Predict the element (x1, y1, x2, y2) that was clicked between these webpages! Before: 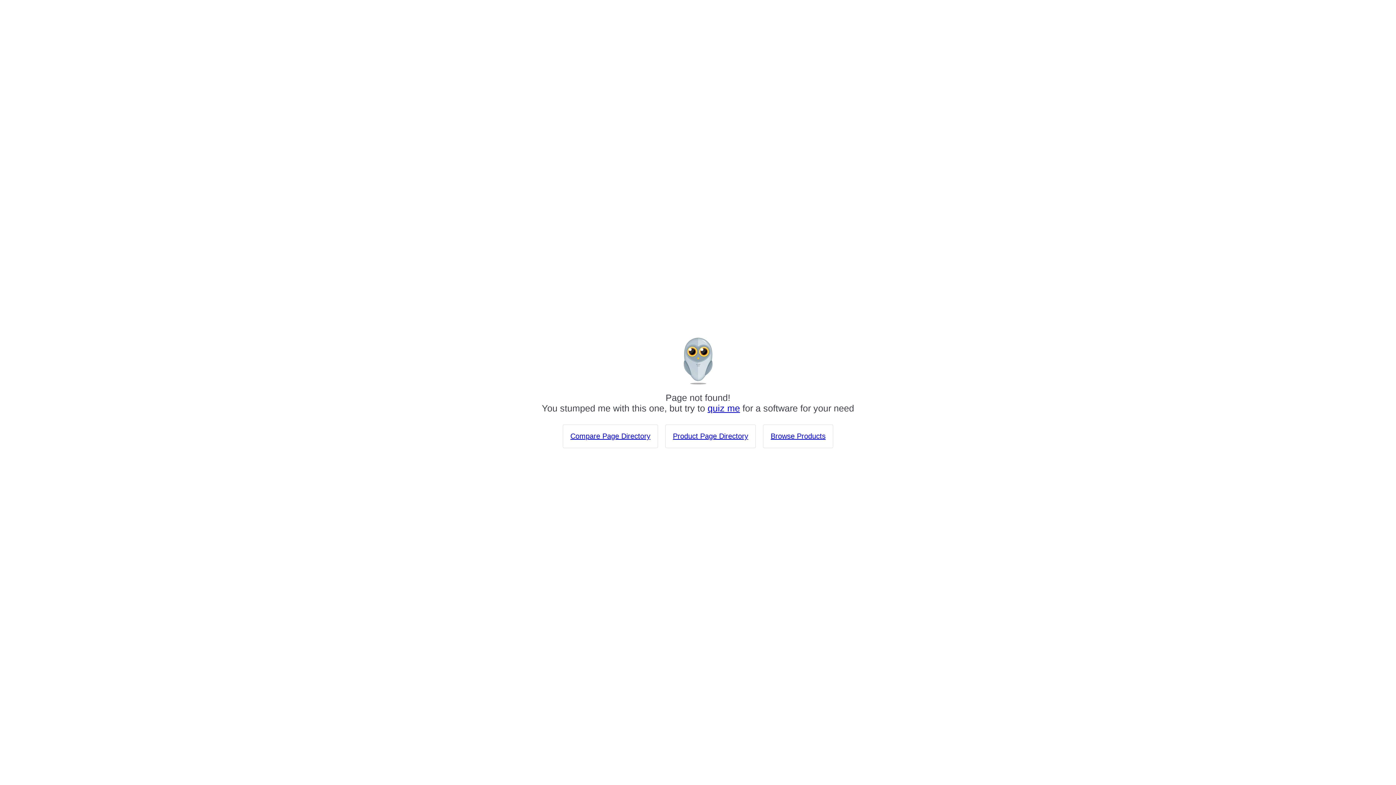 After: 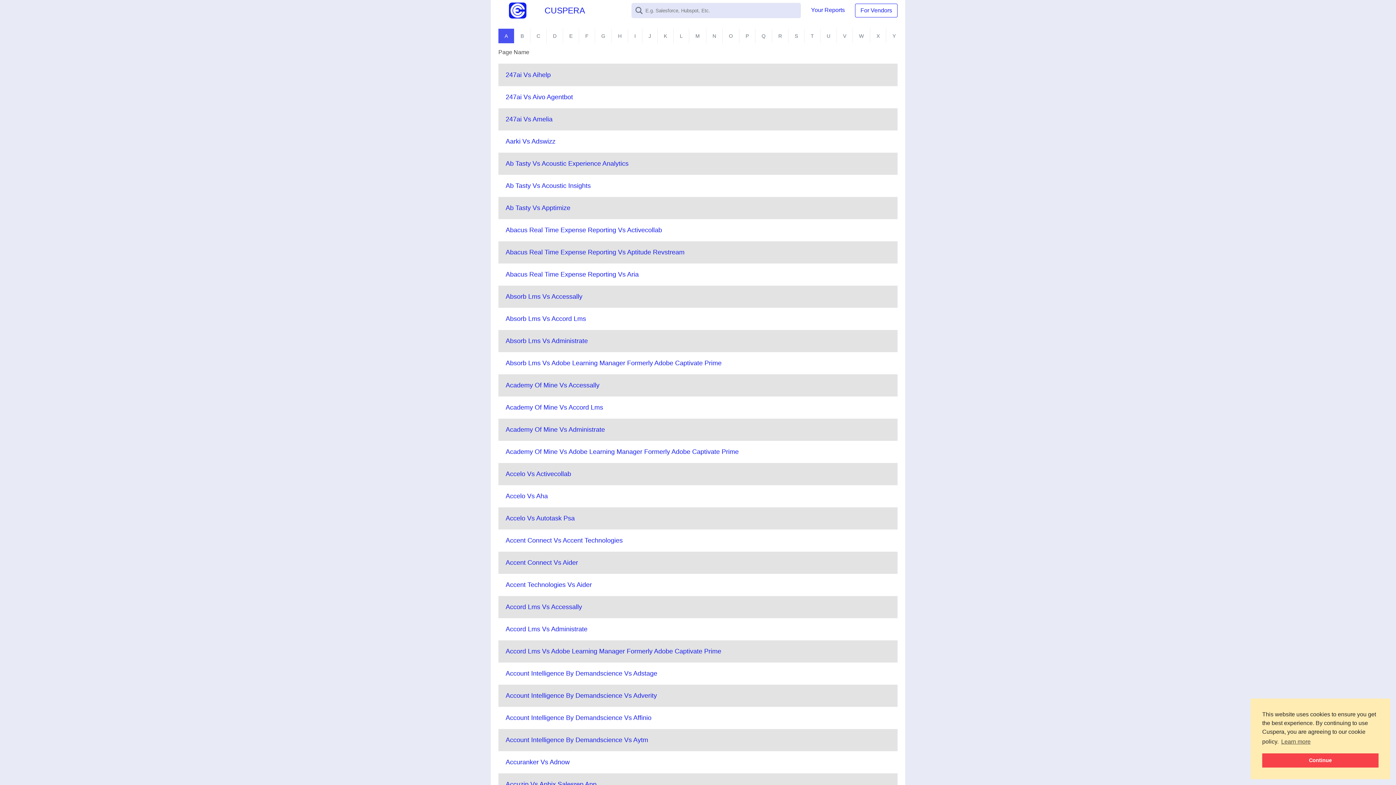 Action: label: Compare Page Directory bbox: (570, 432, 650, 440)